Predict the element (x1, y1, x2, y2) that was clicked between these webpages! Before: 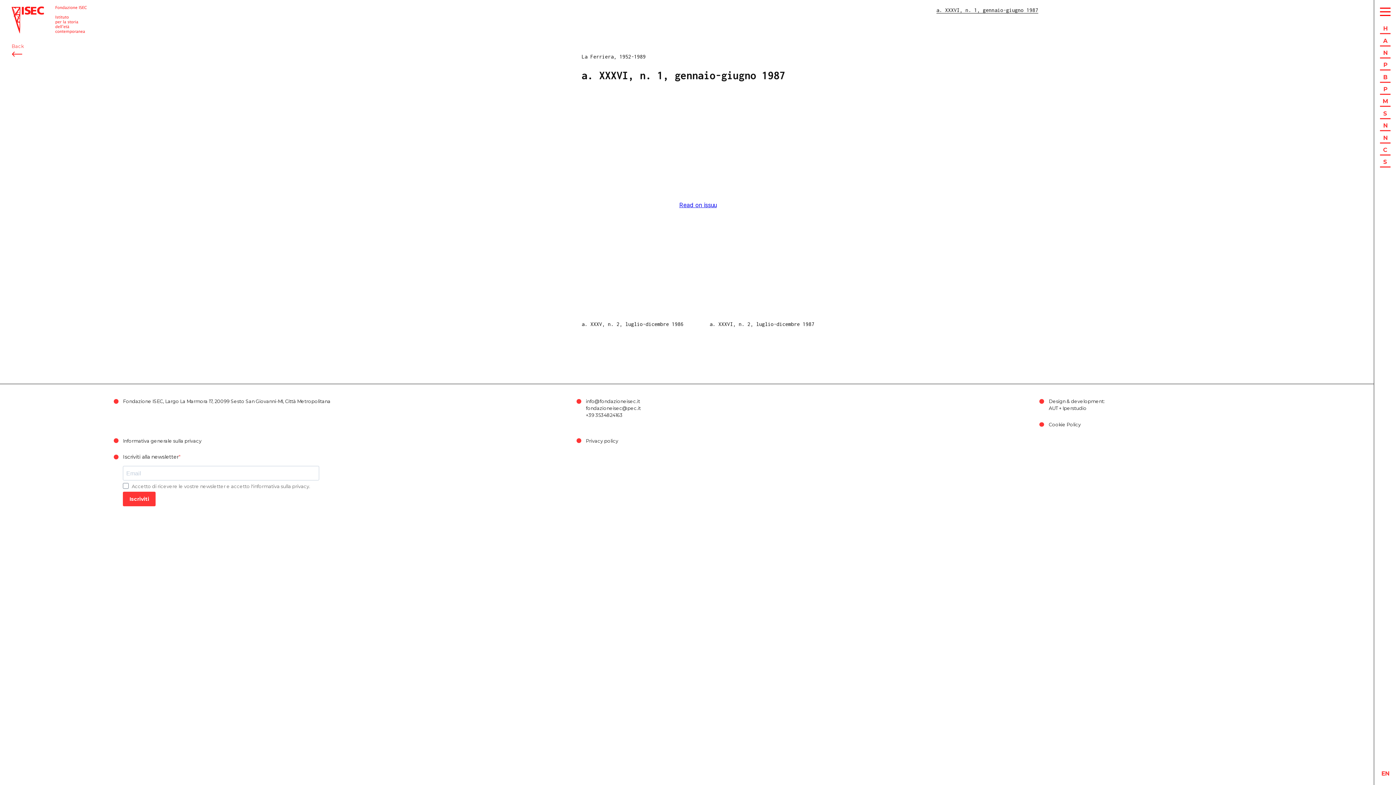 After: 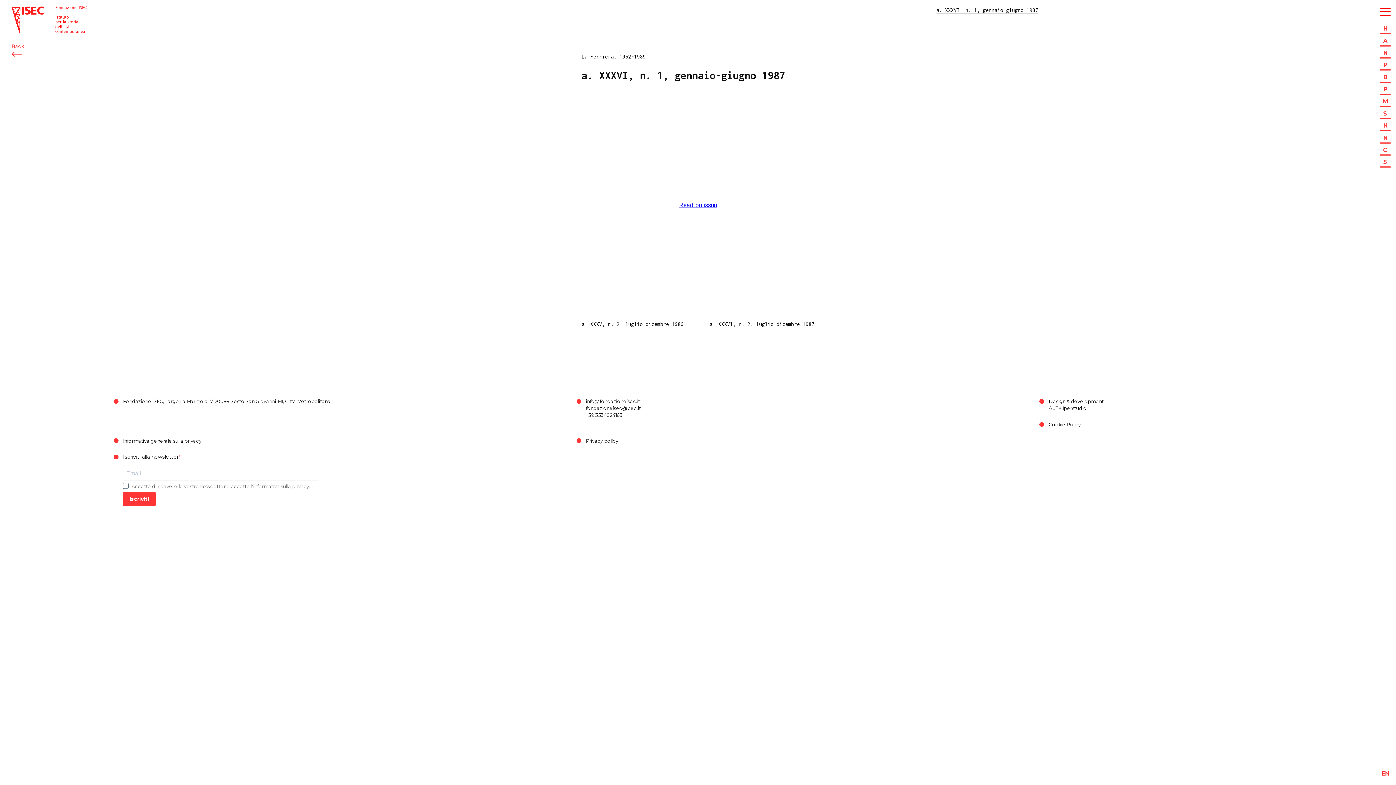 Action: bbox: (586, 405, 640, 411) label: fondazioneisec@pec.it